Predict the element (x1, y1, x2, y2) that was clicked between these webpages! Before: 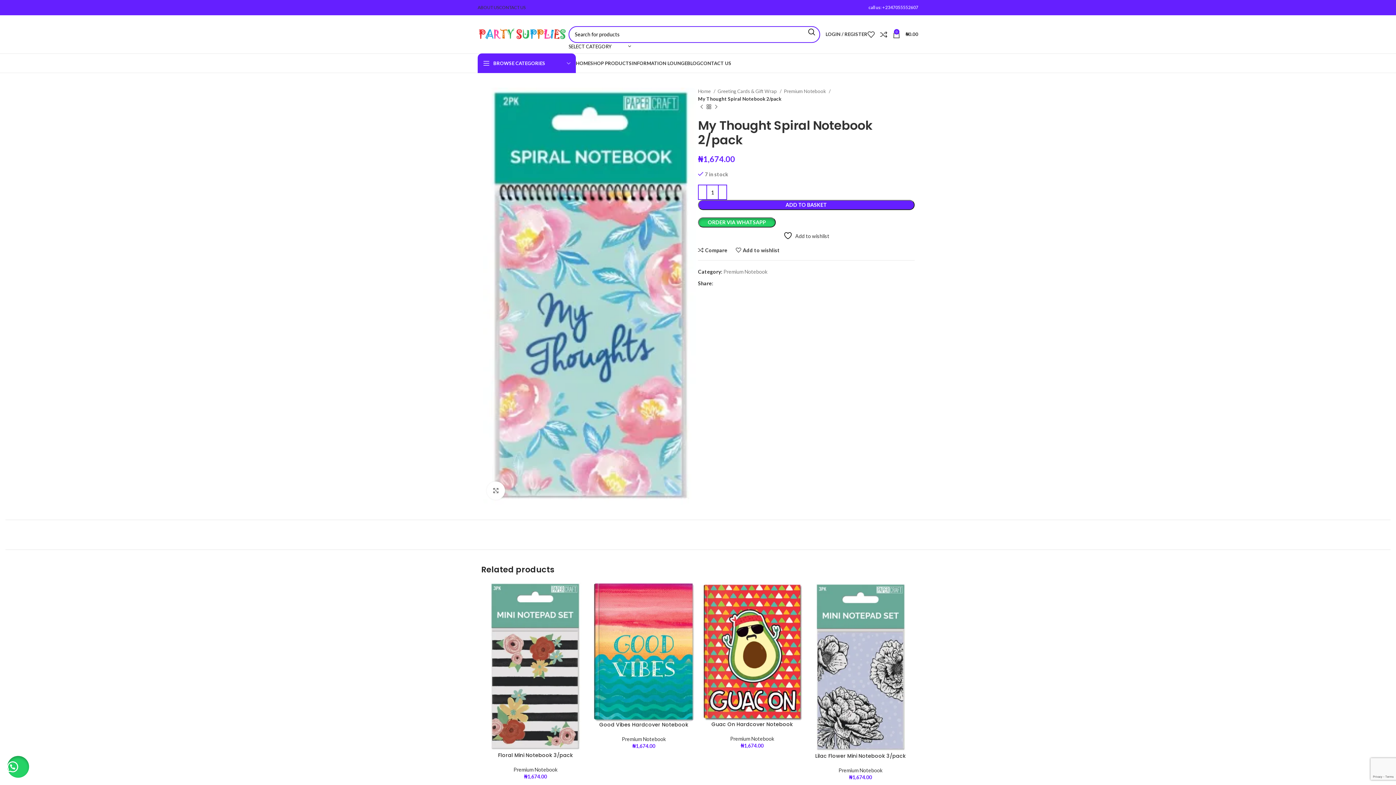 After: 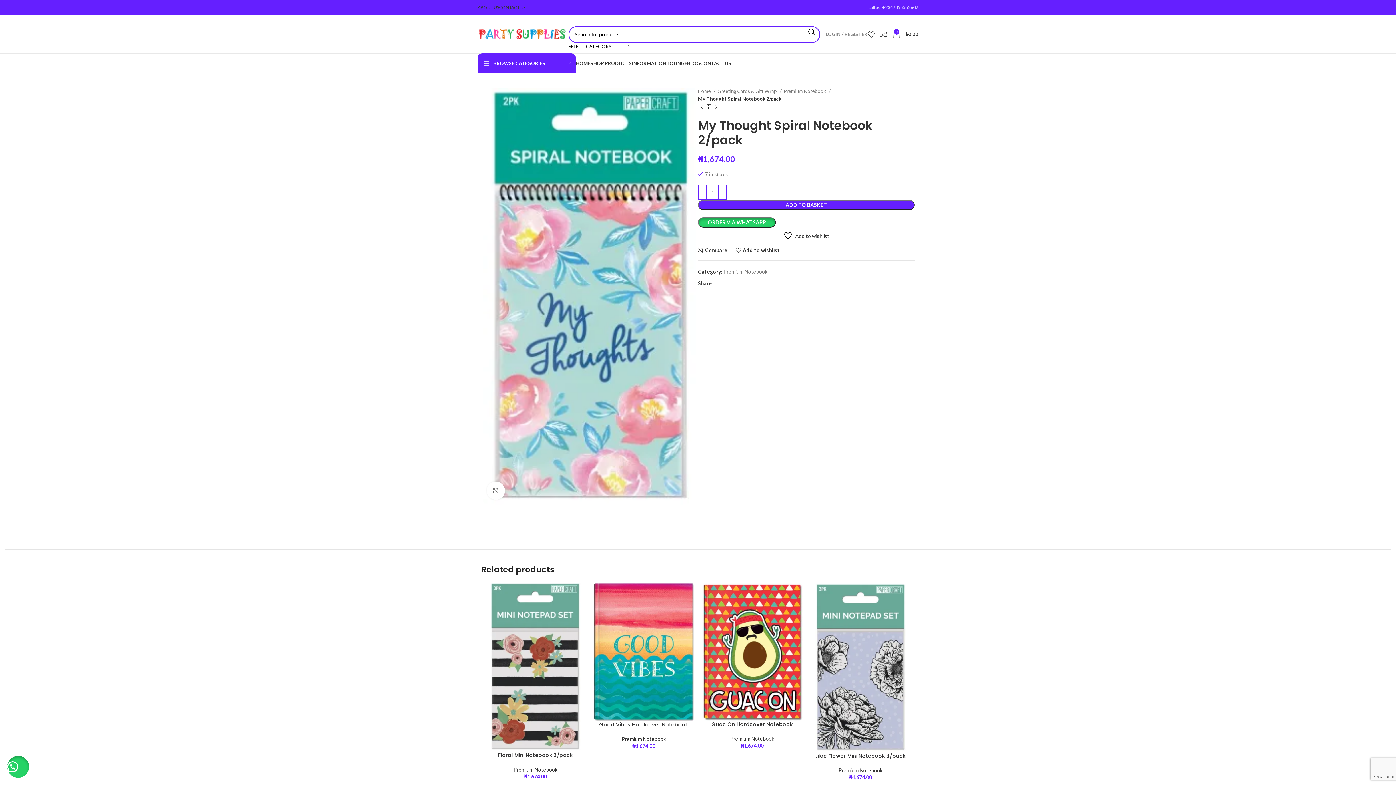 Action: label: LOGIN / REGISTER bbox: (825, 27, 867, 41)